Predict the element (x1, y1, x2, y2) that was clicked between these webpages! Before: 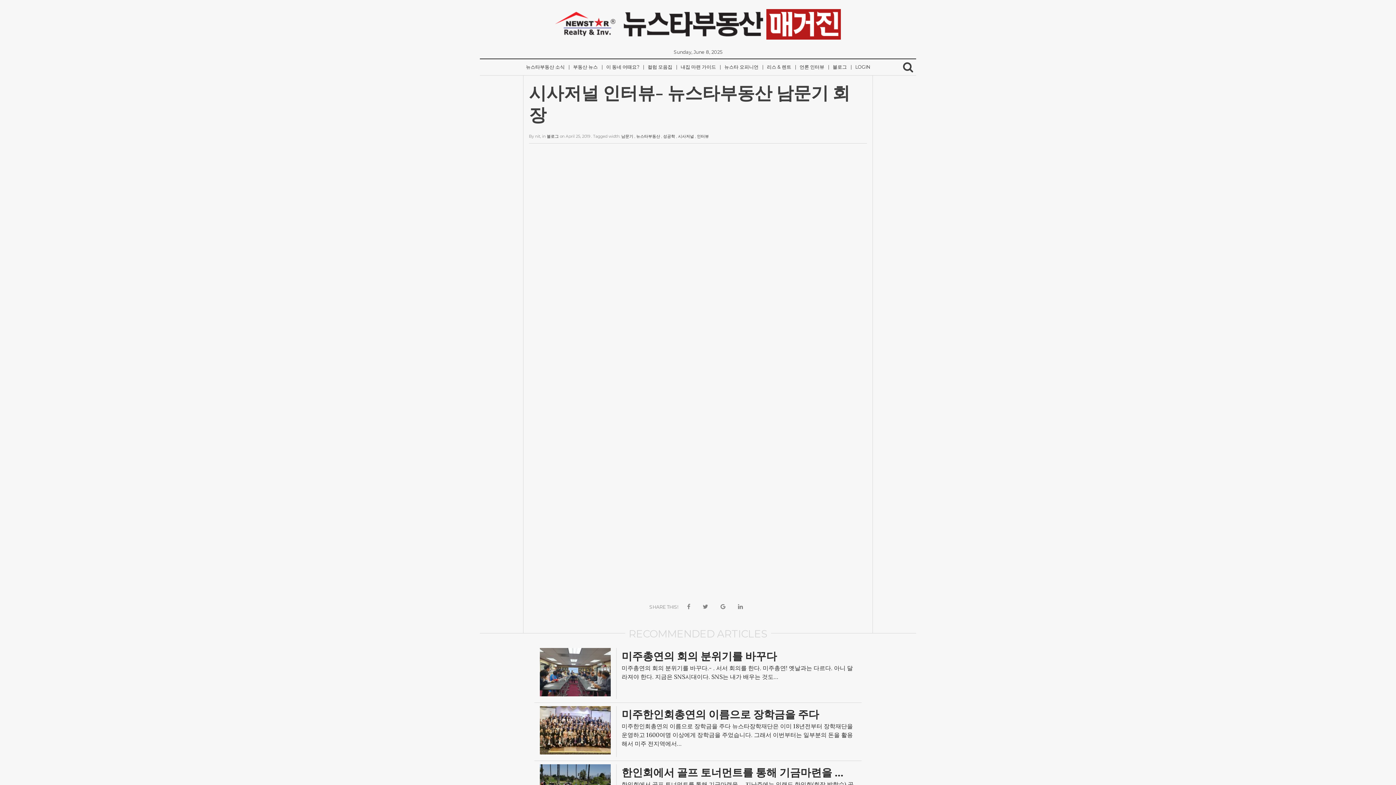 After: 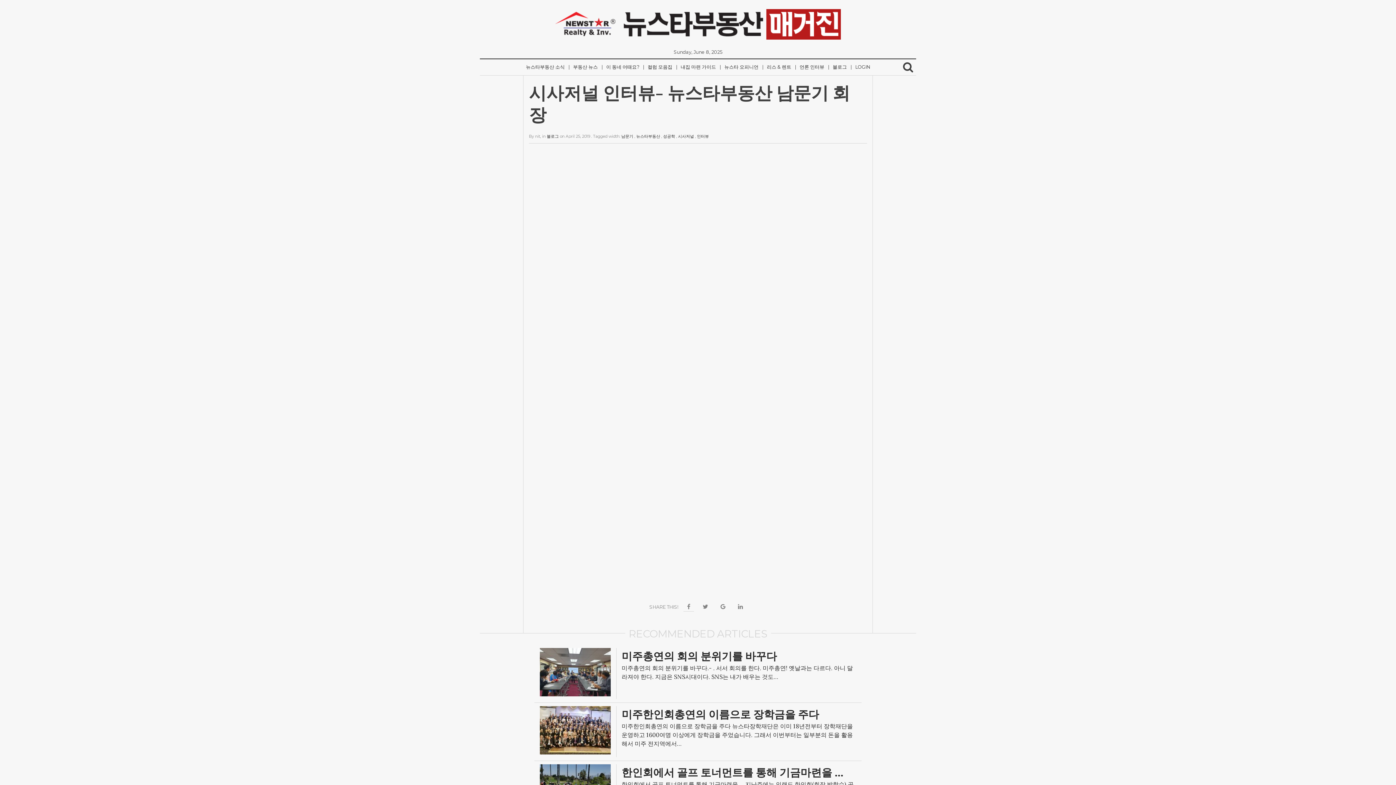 Action: bbox: (683, 602, 694, 612)